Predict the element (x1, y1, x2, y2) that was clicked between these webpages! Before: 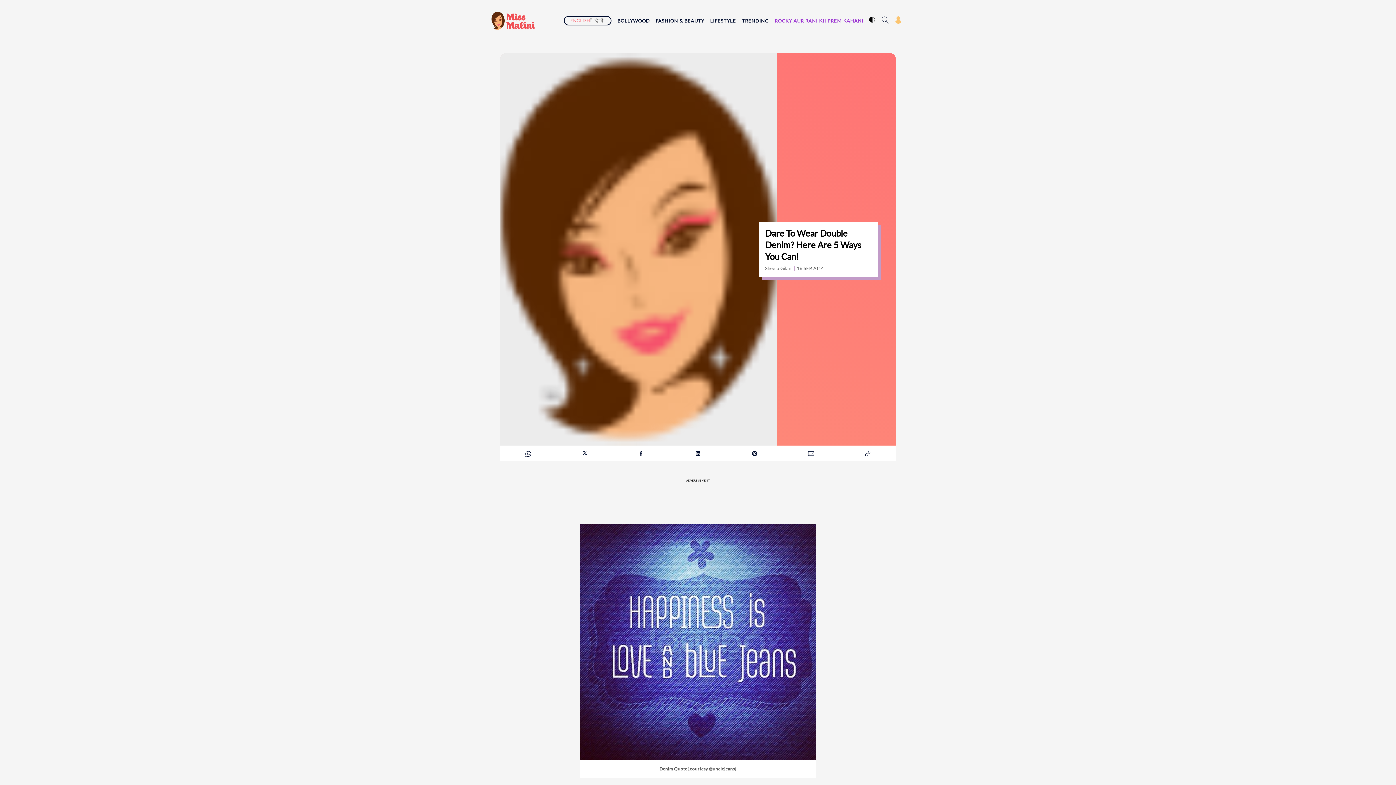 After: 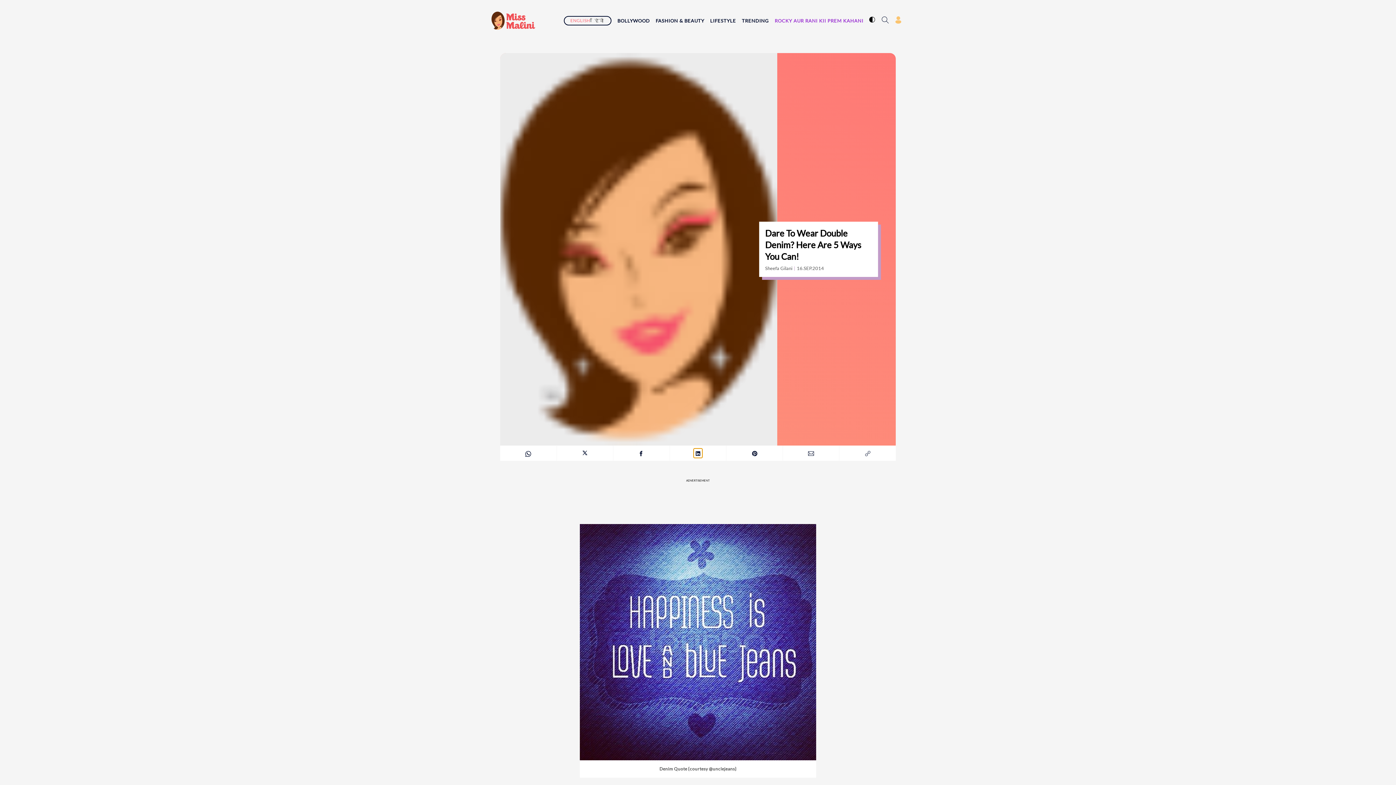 Action: label: share article with linkedin bbox: (693, 448, 702, 458)